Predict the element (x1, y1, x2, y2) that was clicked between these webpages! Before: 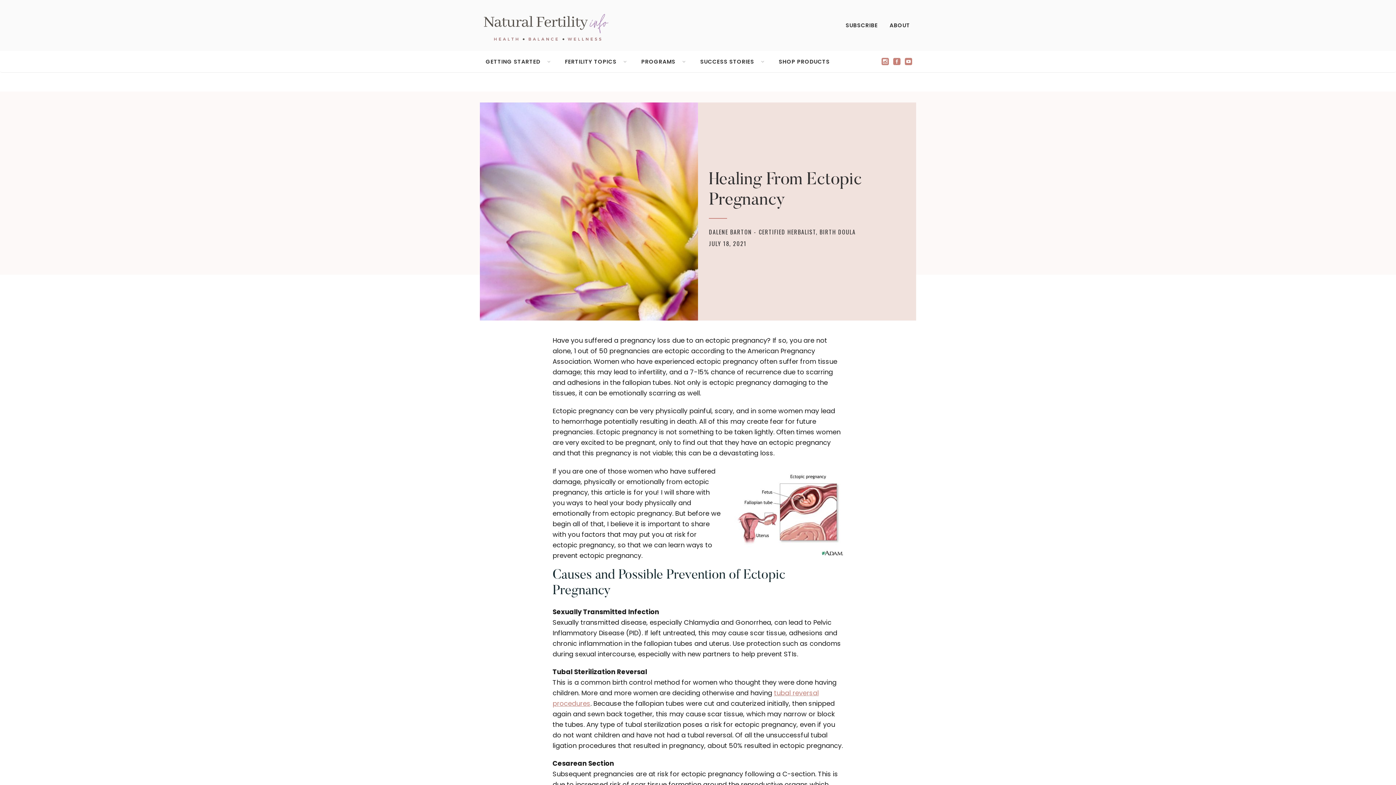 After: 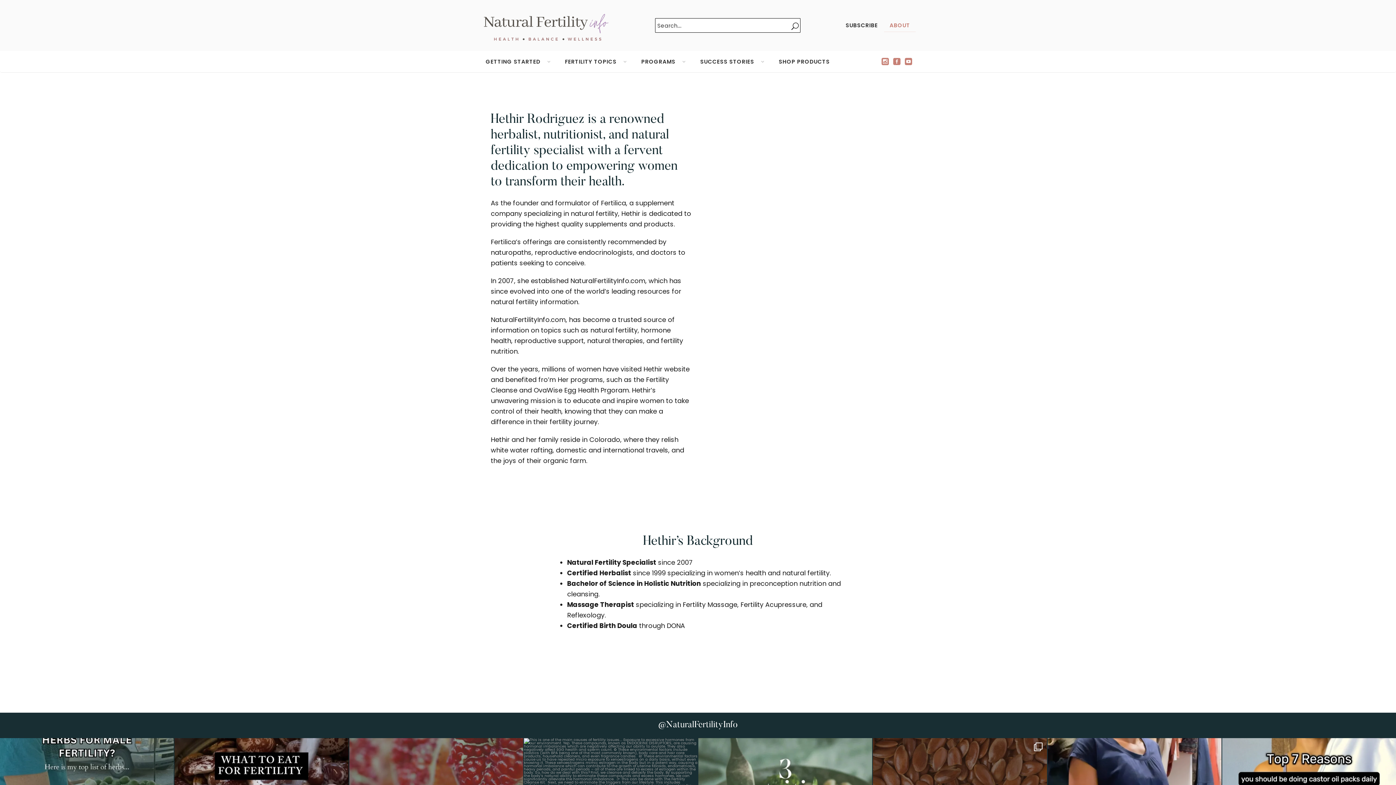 Action: bbox: (884, 0, 916, 50) label: ABOUT